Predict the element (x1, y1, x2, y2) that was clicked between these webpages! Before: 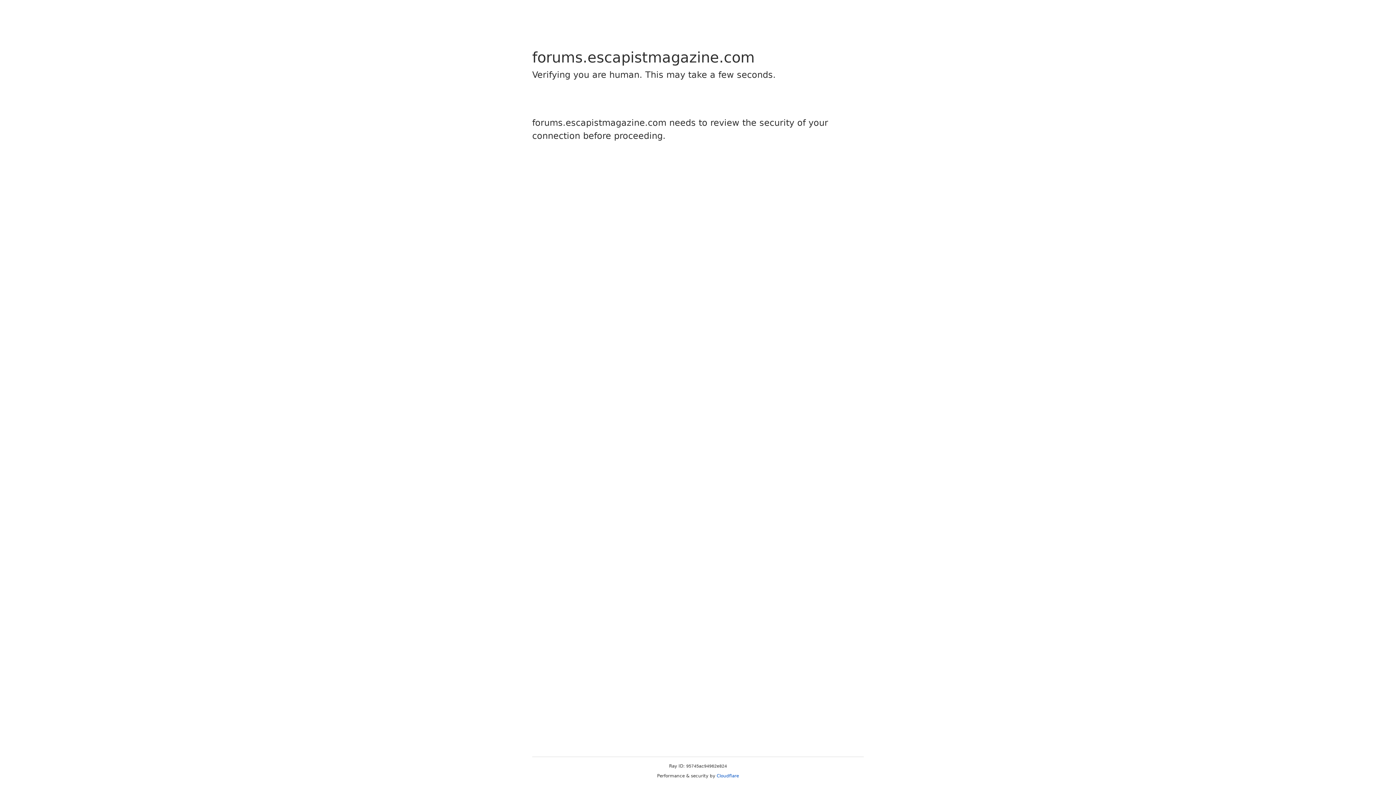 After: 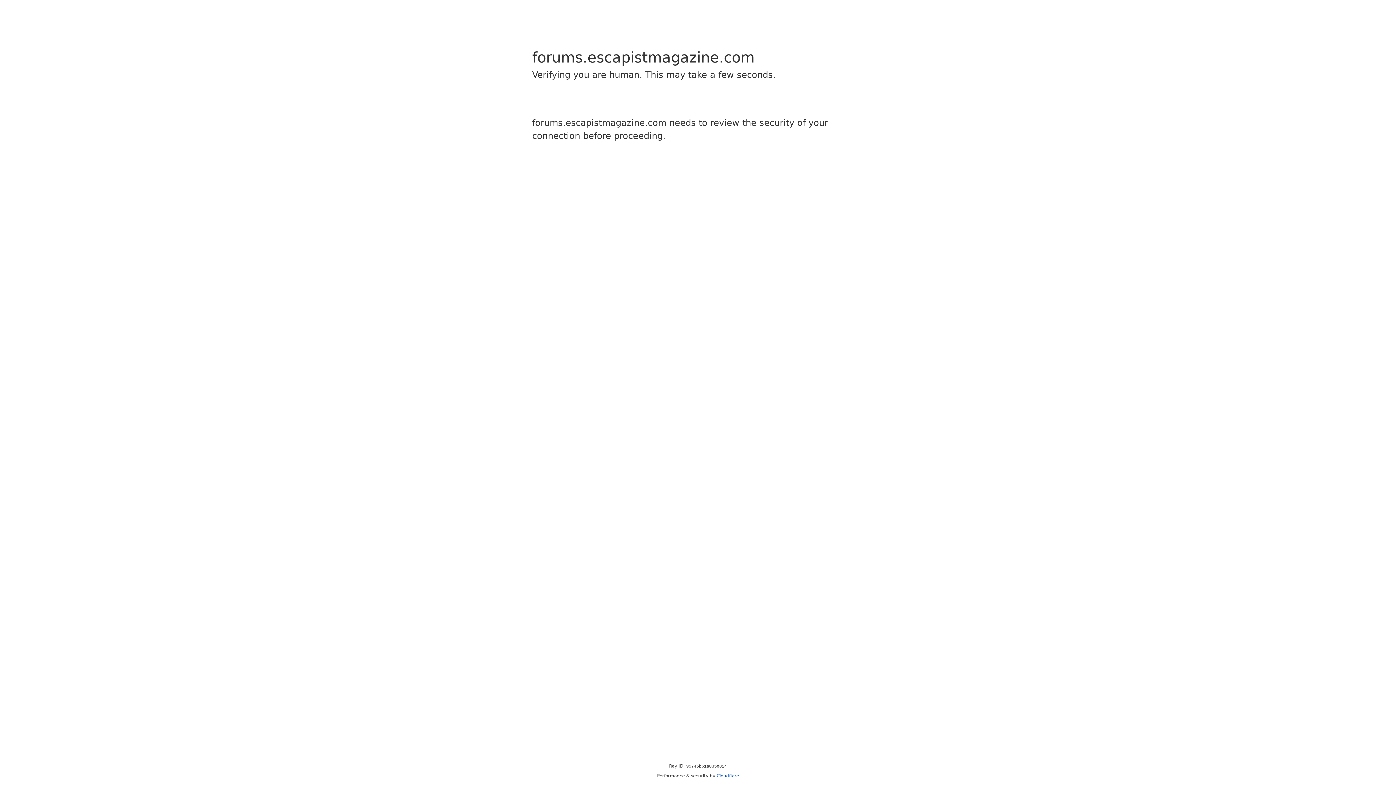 Action: label: Cloudflare bbox: (716, 773, 739, 778)